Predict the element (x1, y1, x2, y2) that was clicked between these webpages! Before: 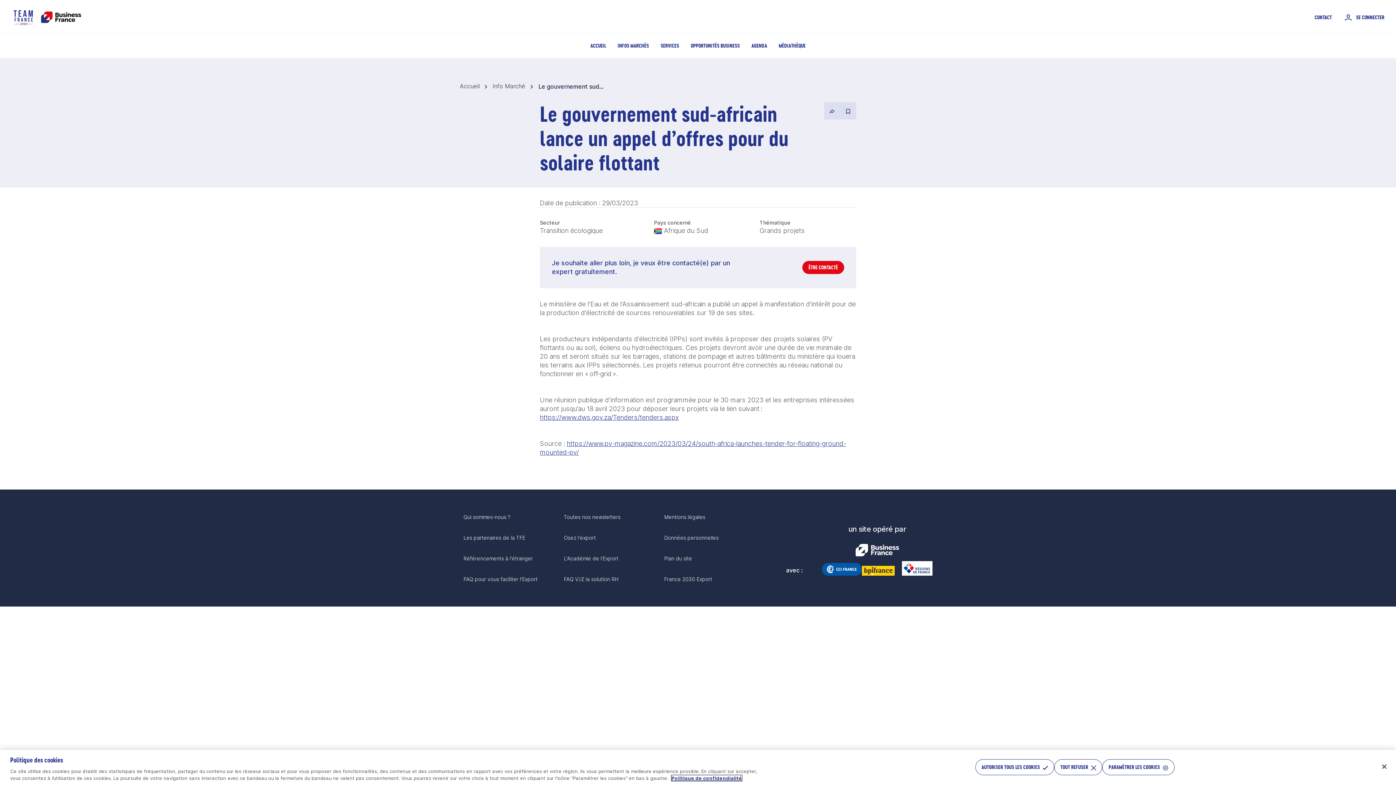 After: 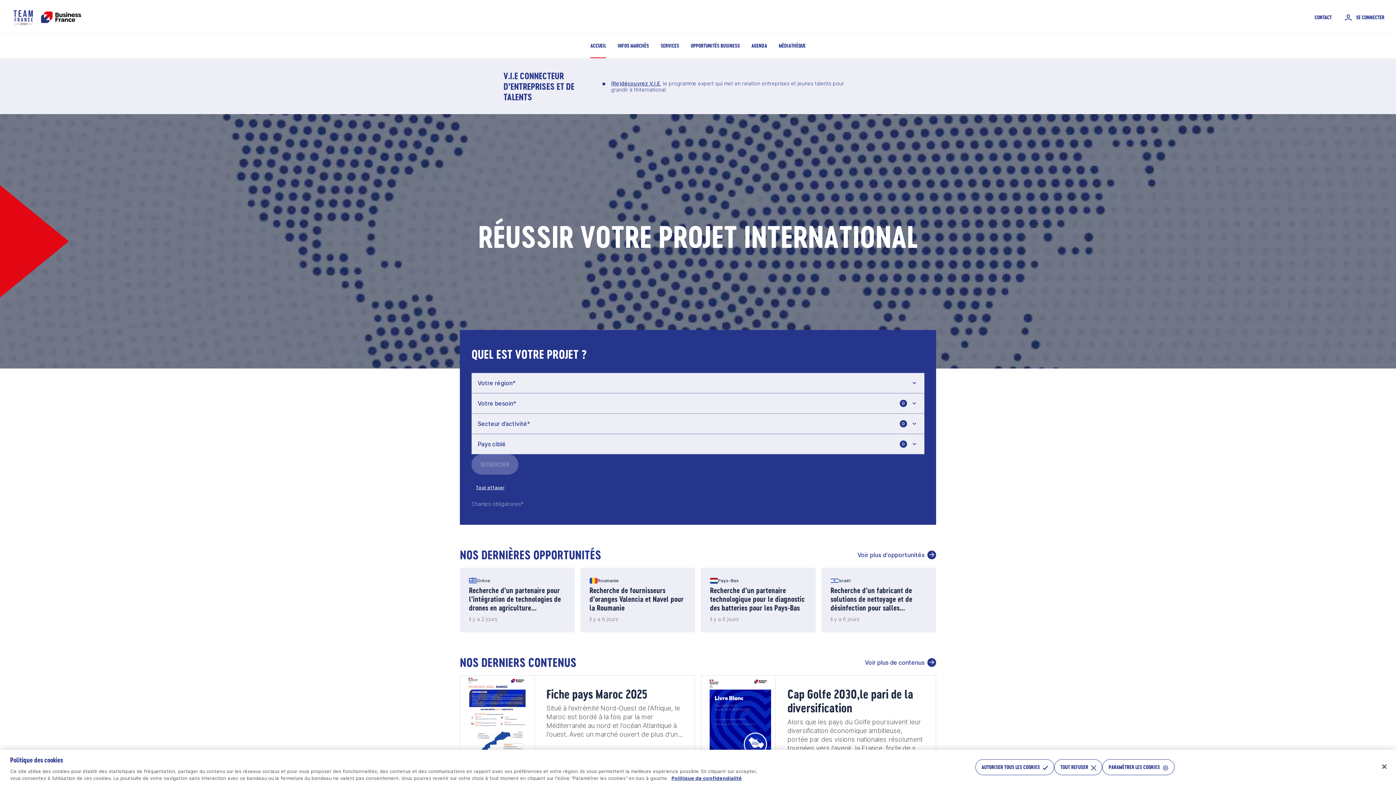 Action: bbox: (11, 7, 85, 27)